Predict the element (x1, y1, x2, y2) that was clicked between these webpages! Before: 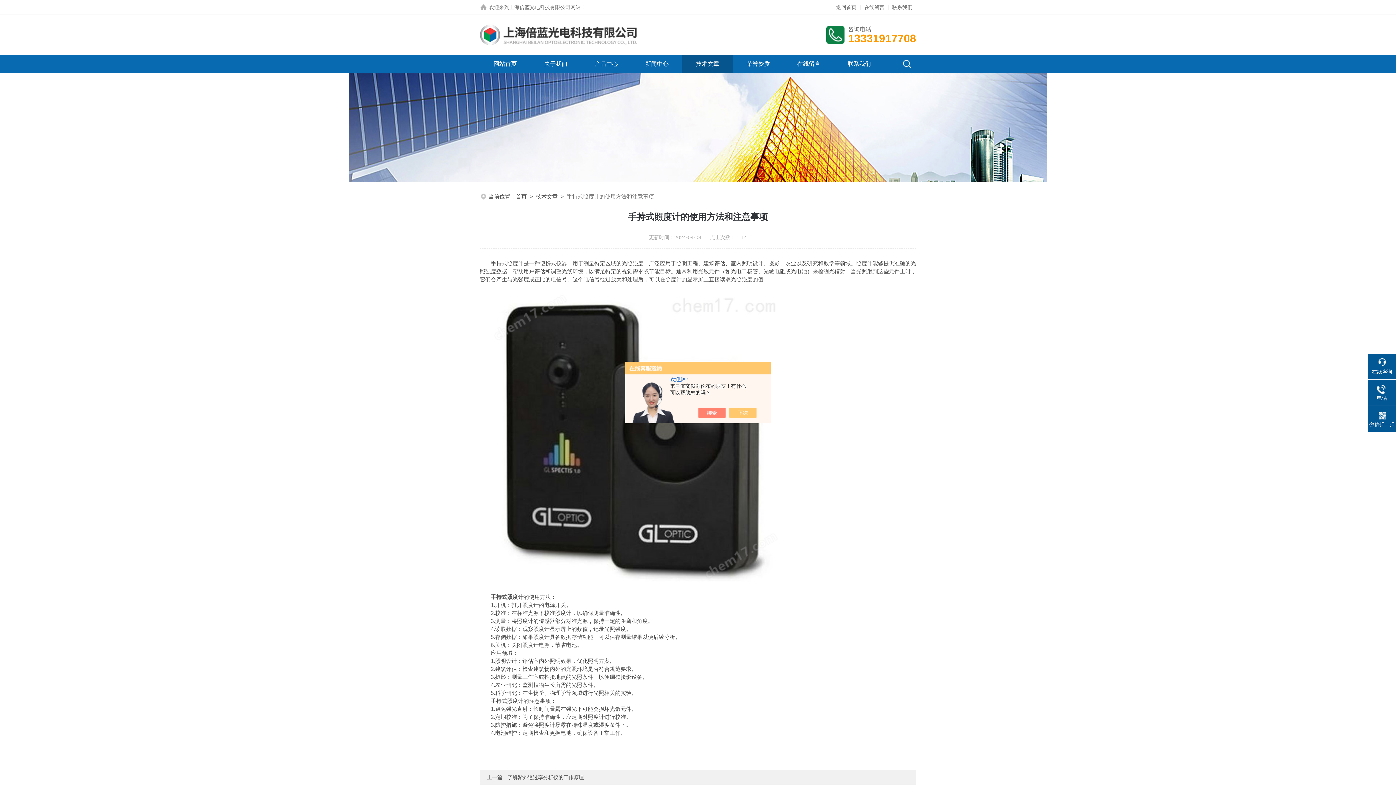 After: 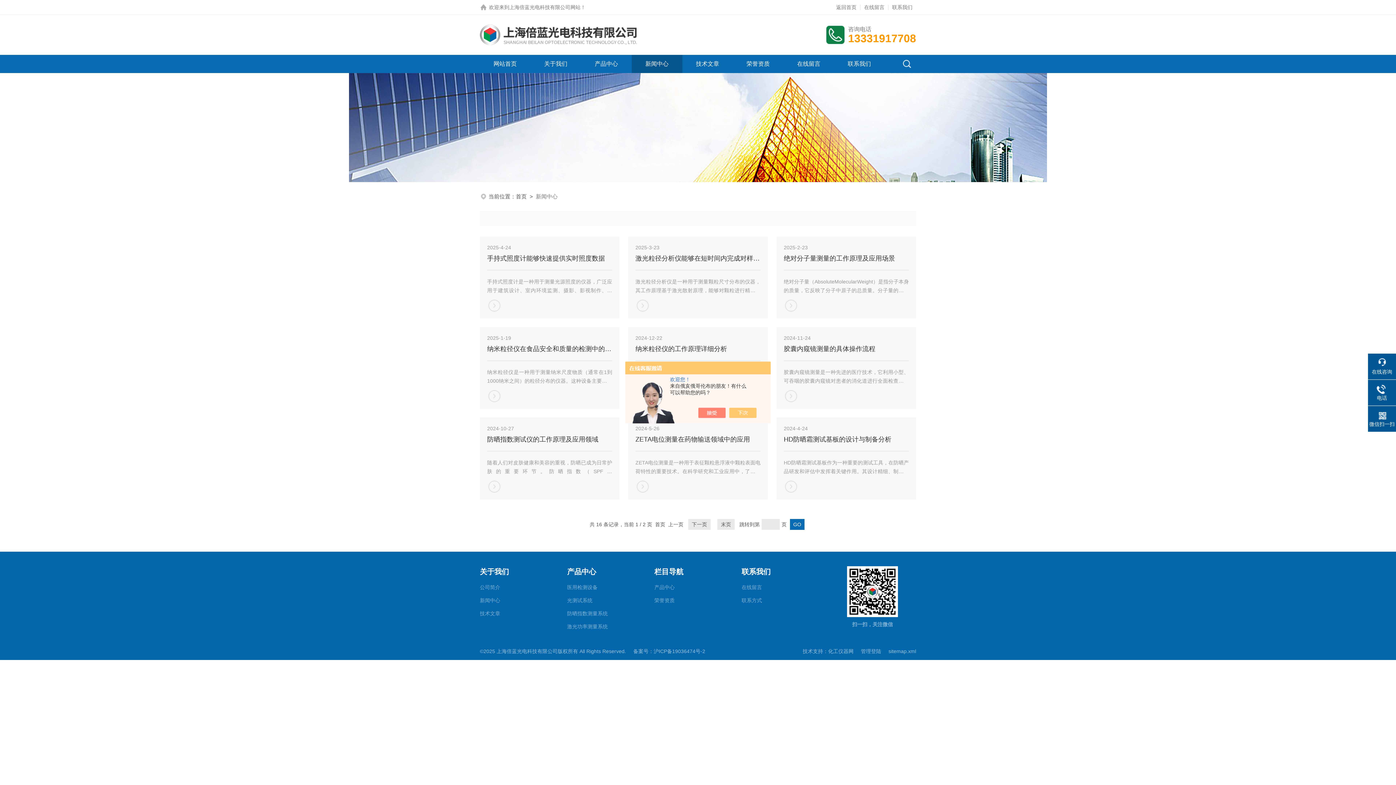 Action: label: 新闻中心 bbox: (645, 54, 668, 73)